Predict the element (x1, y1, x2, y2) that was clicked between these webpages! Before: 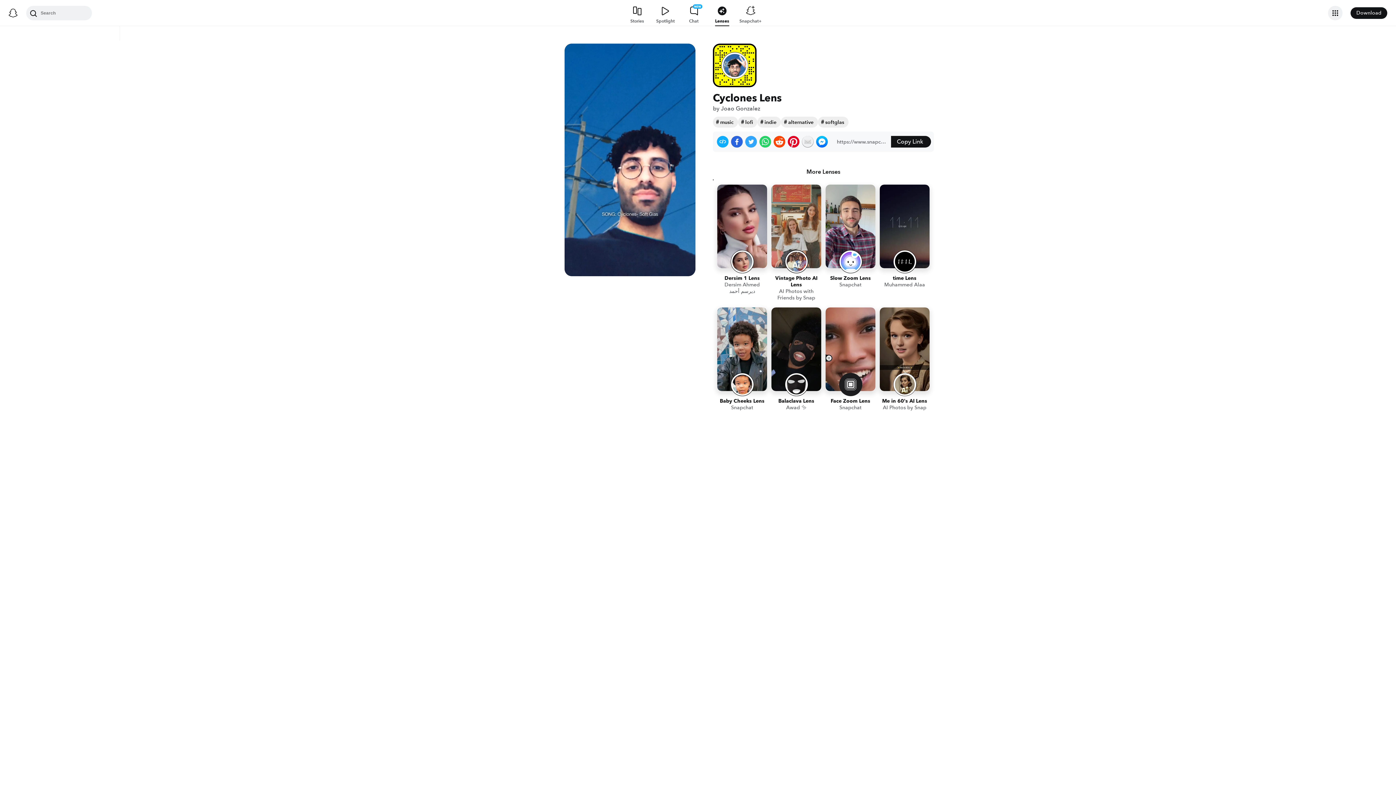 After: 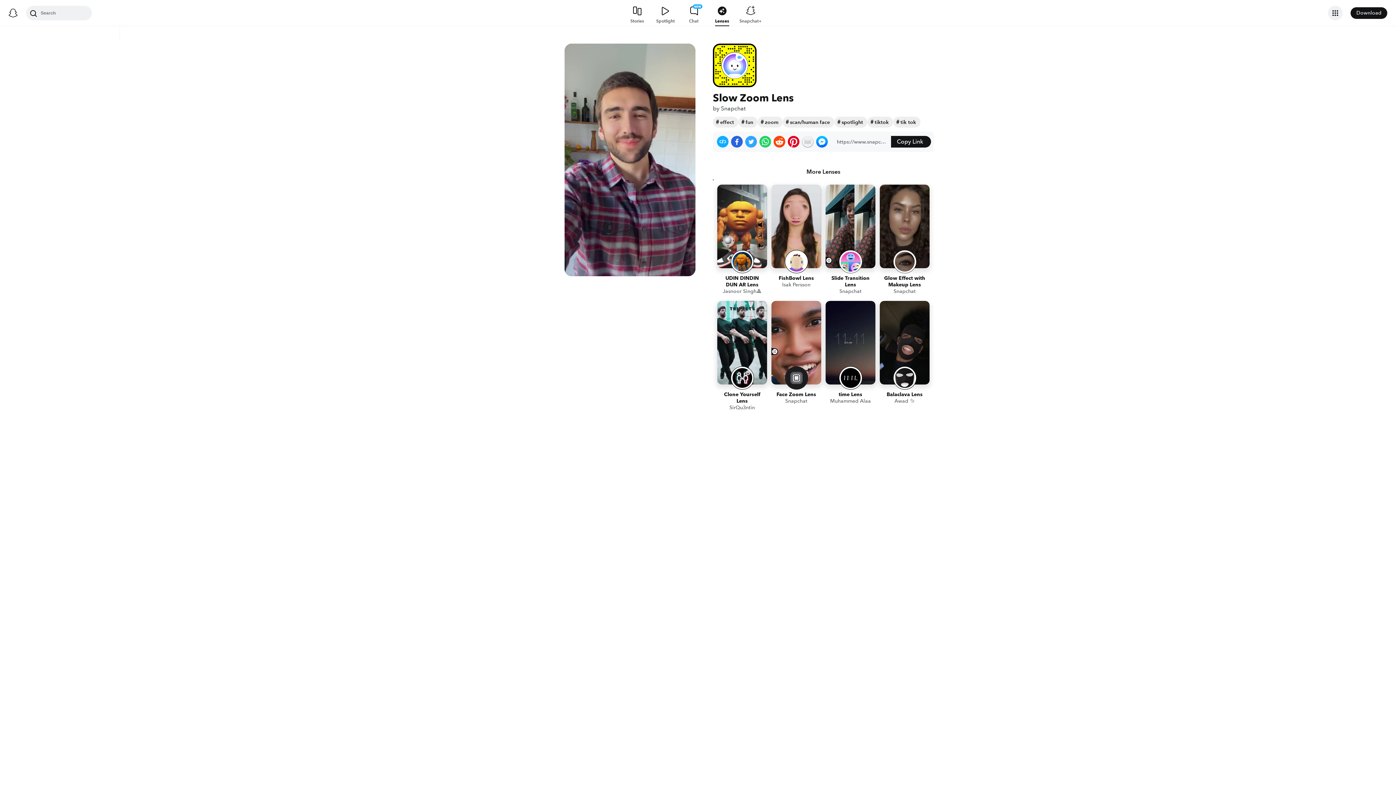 Action: label: Slow Zoom Lens
Snapchat bbox: (825, 184, 875, 303)